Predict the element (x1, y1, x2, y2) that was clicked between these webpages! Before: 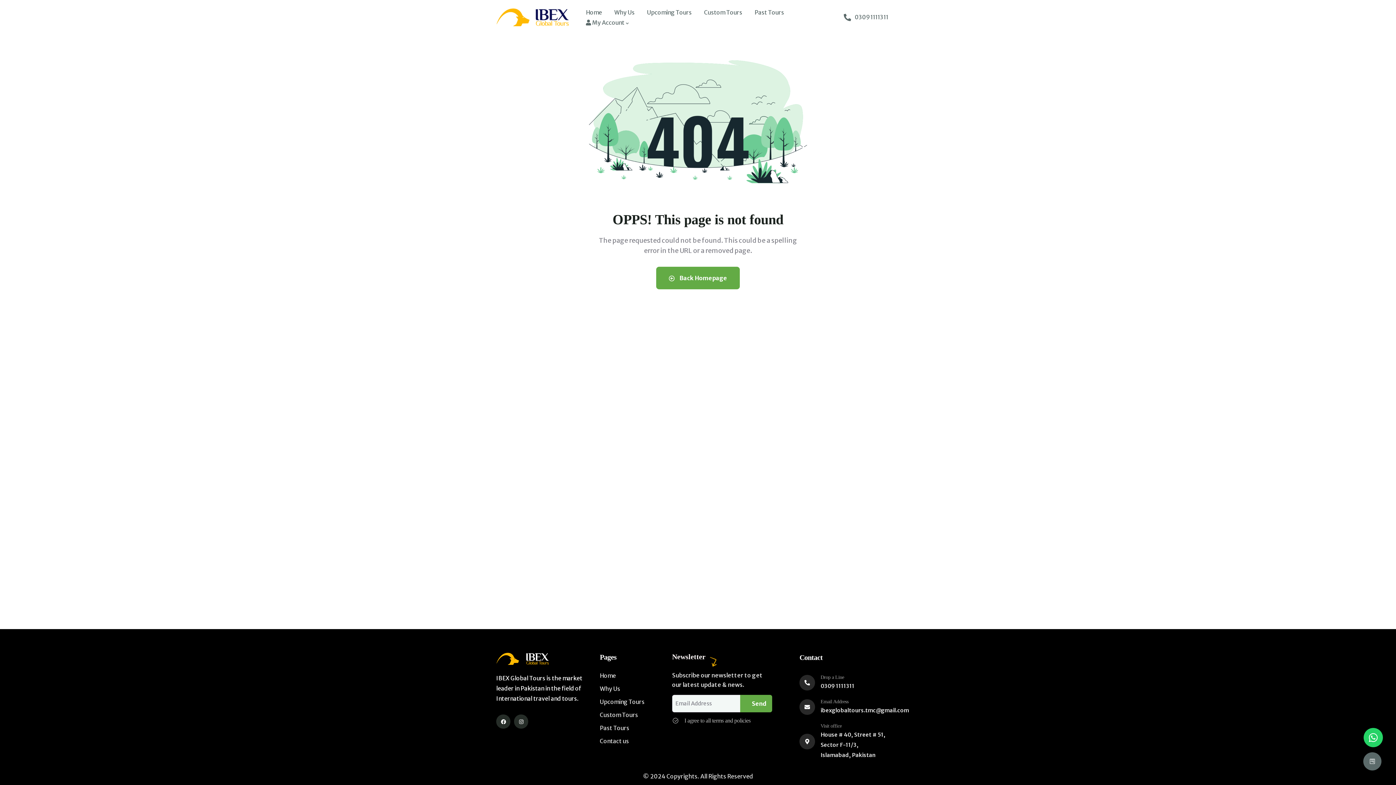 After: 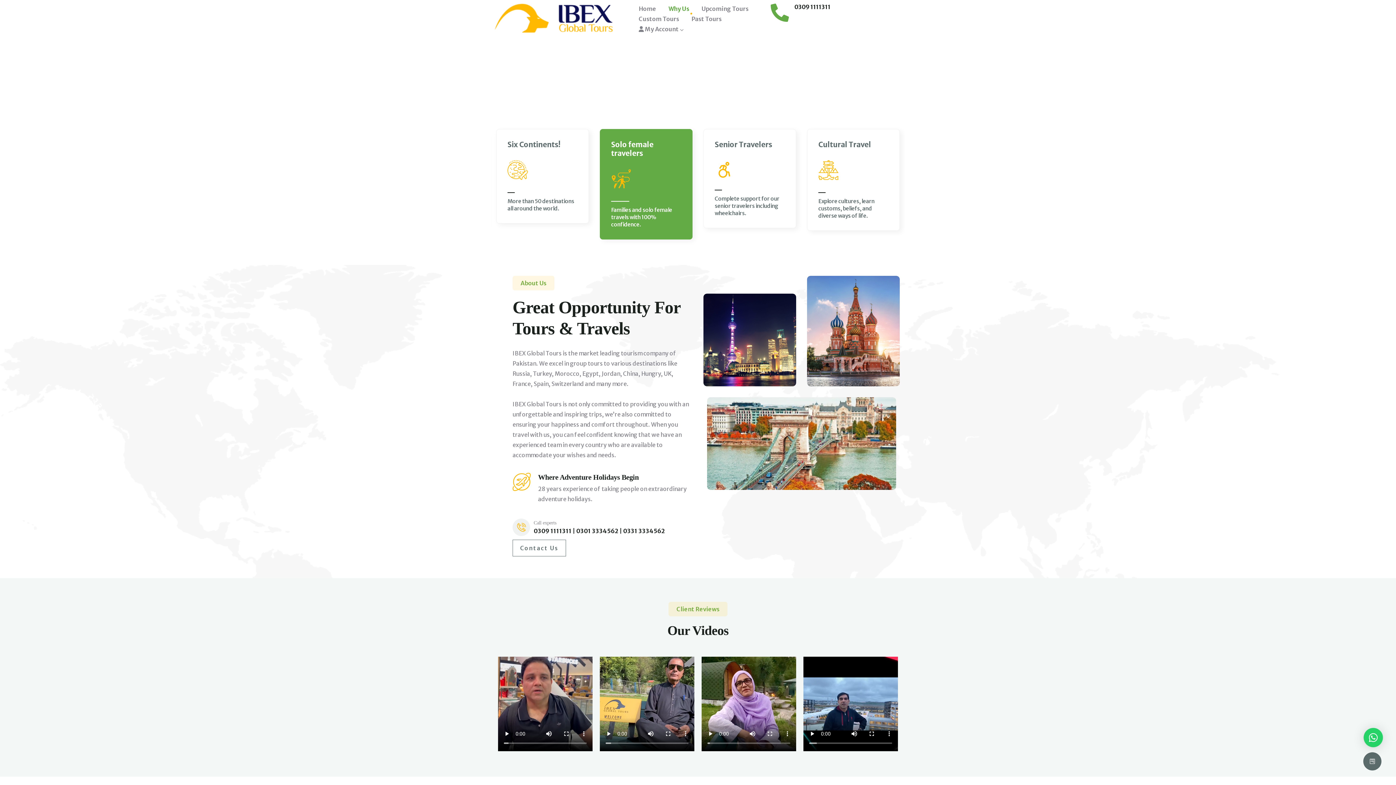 Action: bbox: (600, 684, 654, 694) label: Why Us